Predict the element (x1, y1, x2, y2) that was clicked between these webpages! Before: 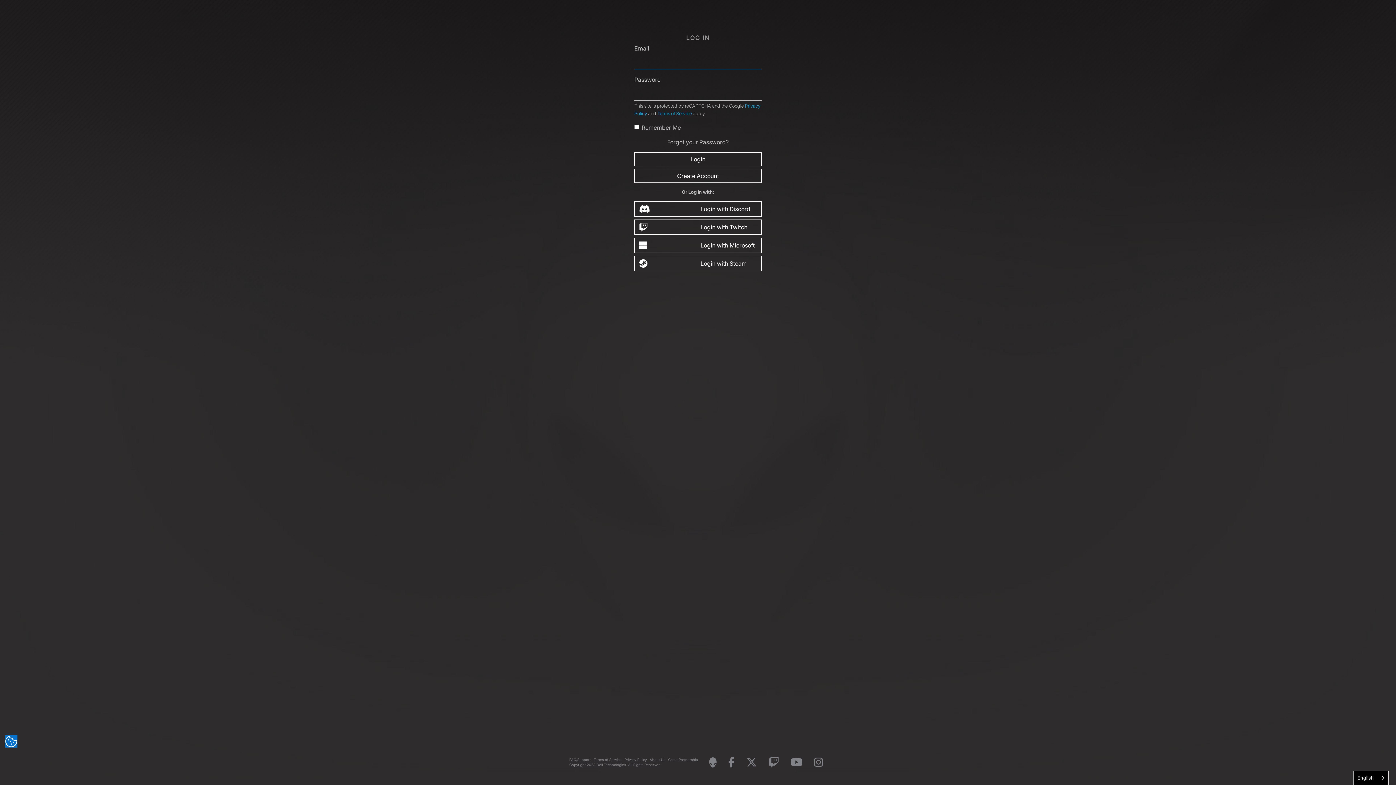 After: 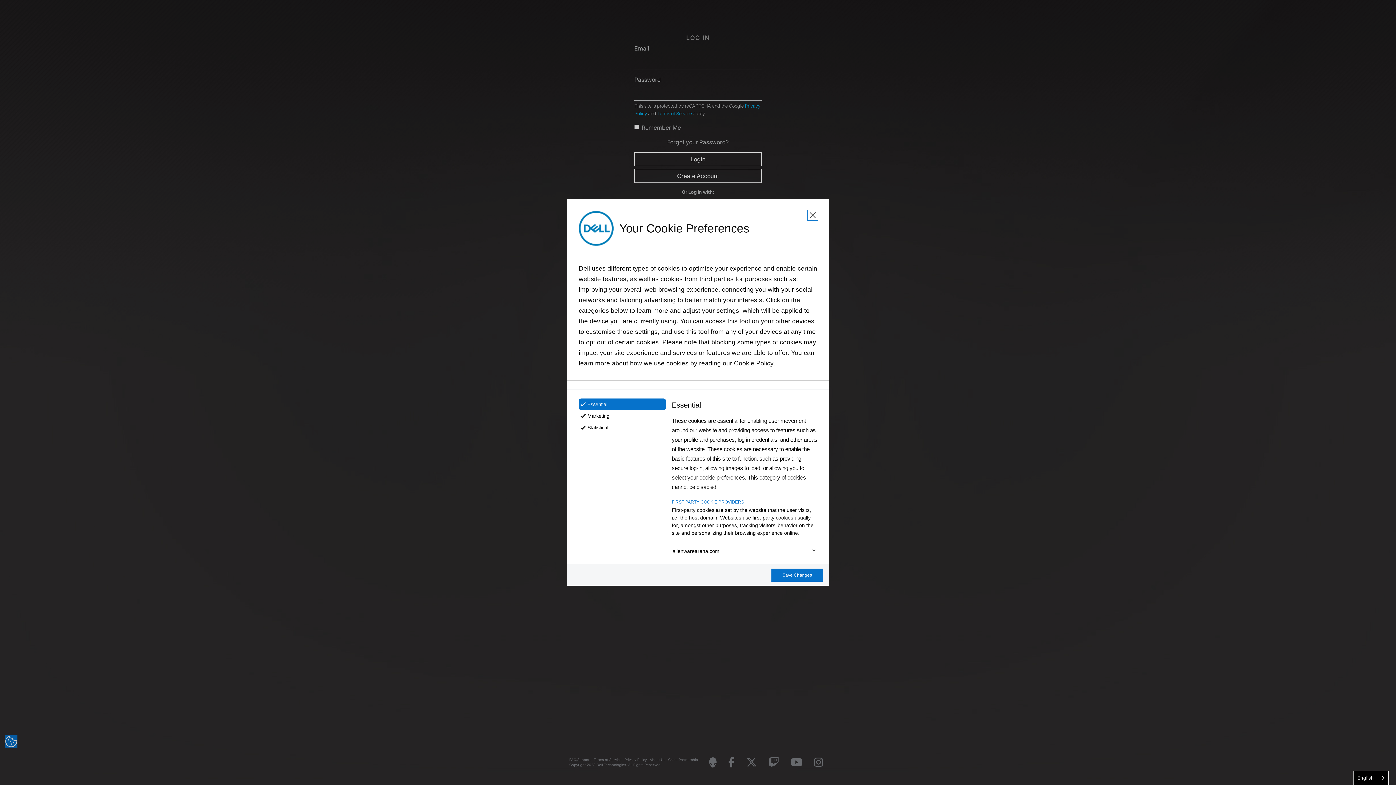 Action: bbox: (5, 735, 17, 747) label: manage your cookies